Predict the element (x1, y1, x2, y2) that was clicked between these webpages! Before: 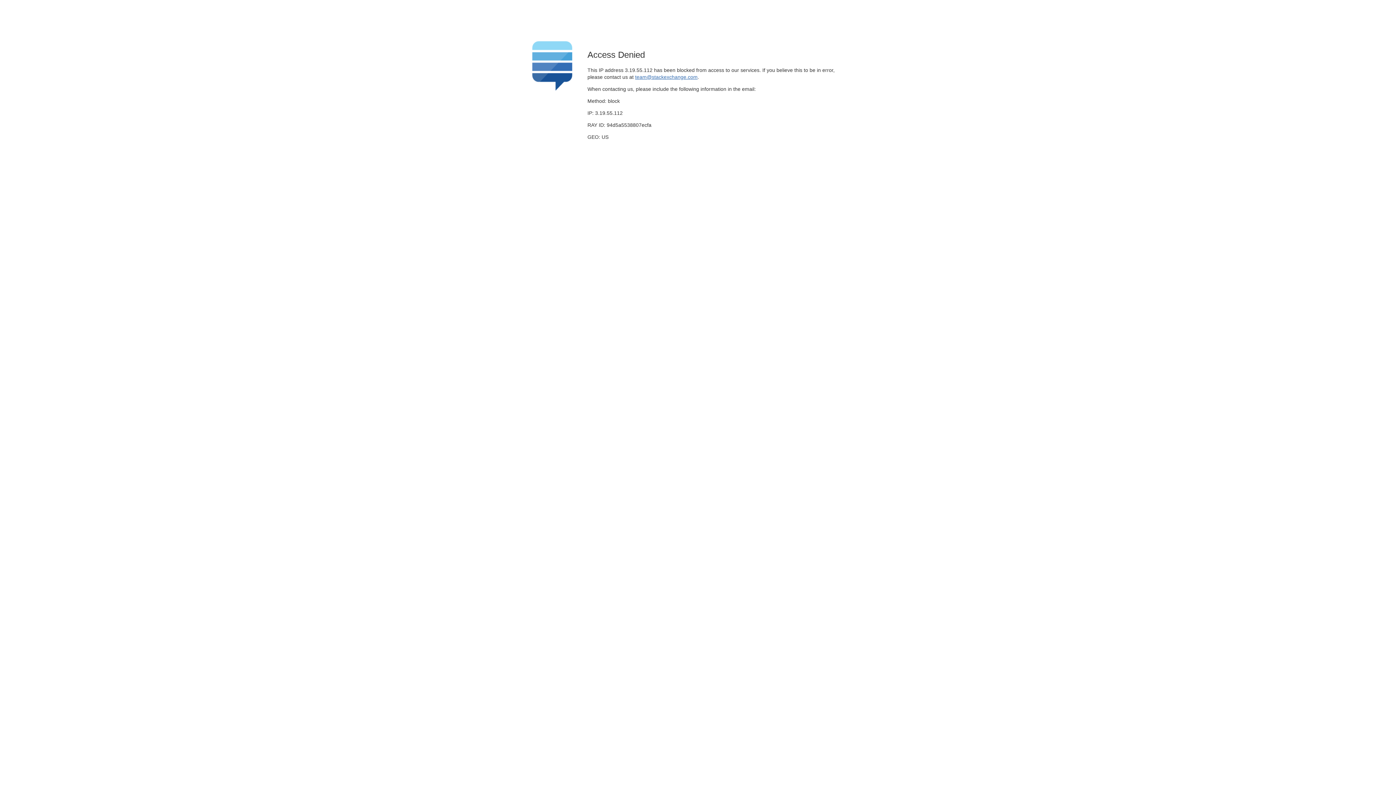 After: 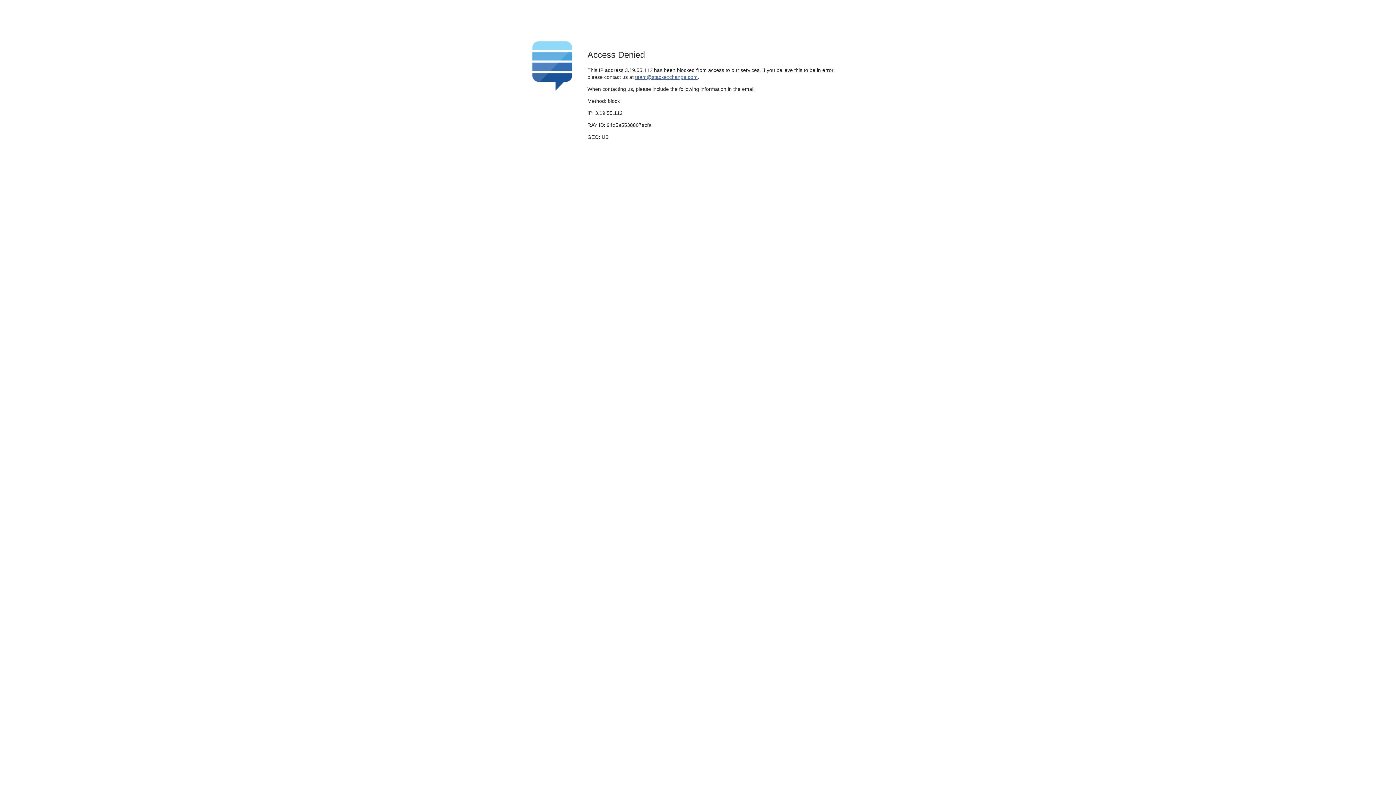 Action: bbox: (635, 74, 697, 79) label: team@stackexchange.com